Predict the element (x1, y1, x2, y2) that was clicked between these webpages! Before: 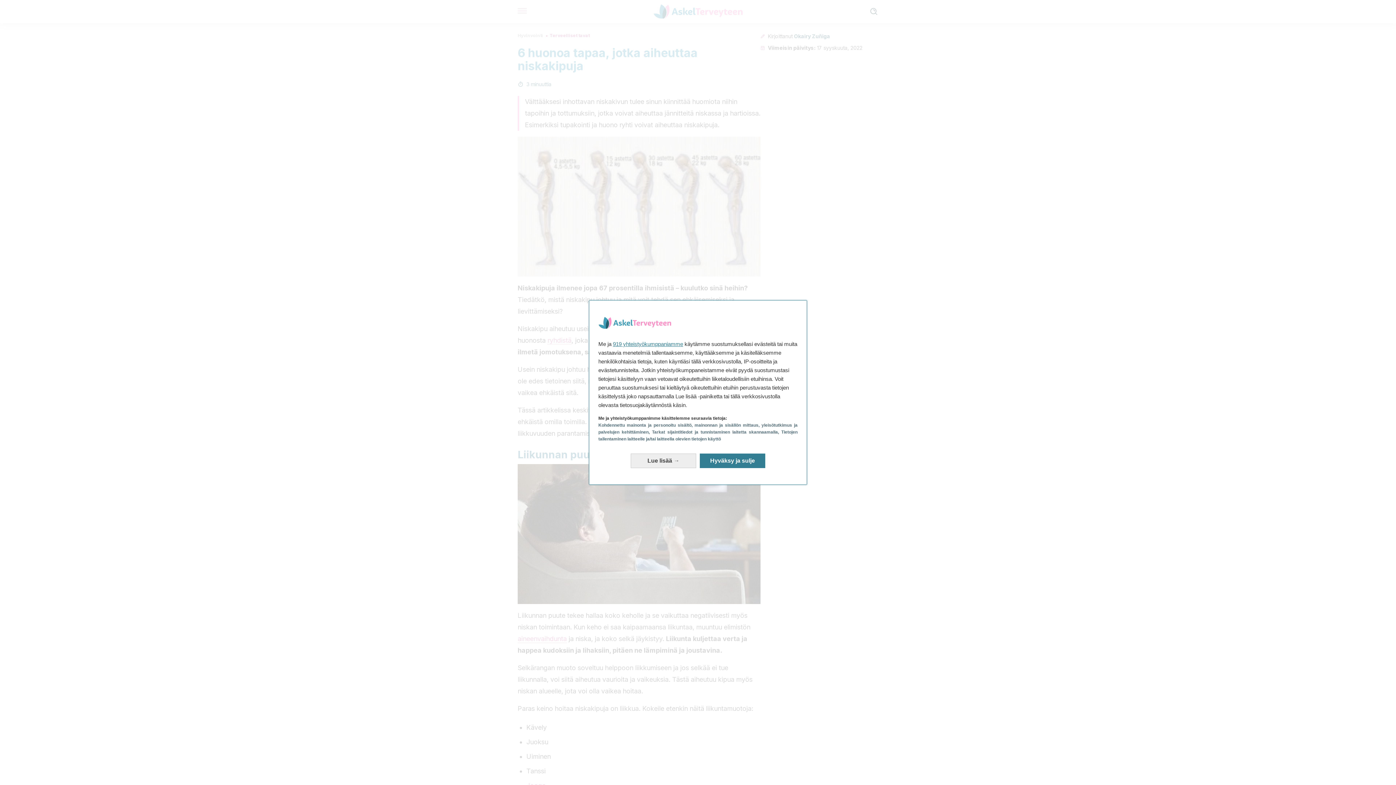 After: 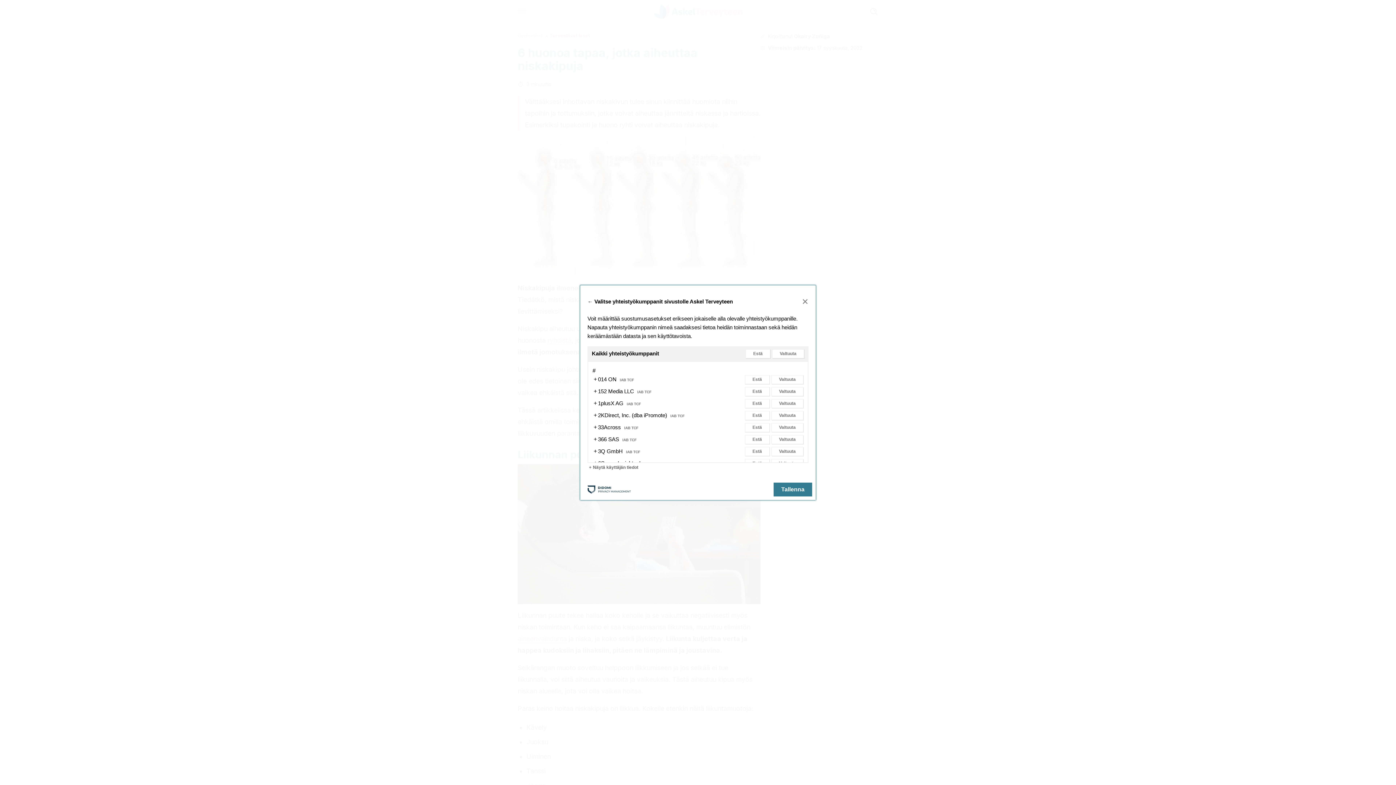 Action: bbox: (613, 335, 683, 341) label: 919 yhteistyökumppaniamme